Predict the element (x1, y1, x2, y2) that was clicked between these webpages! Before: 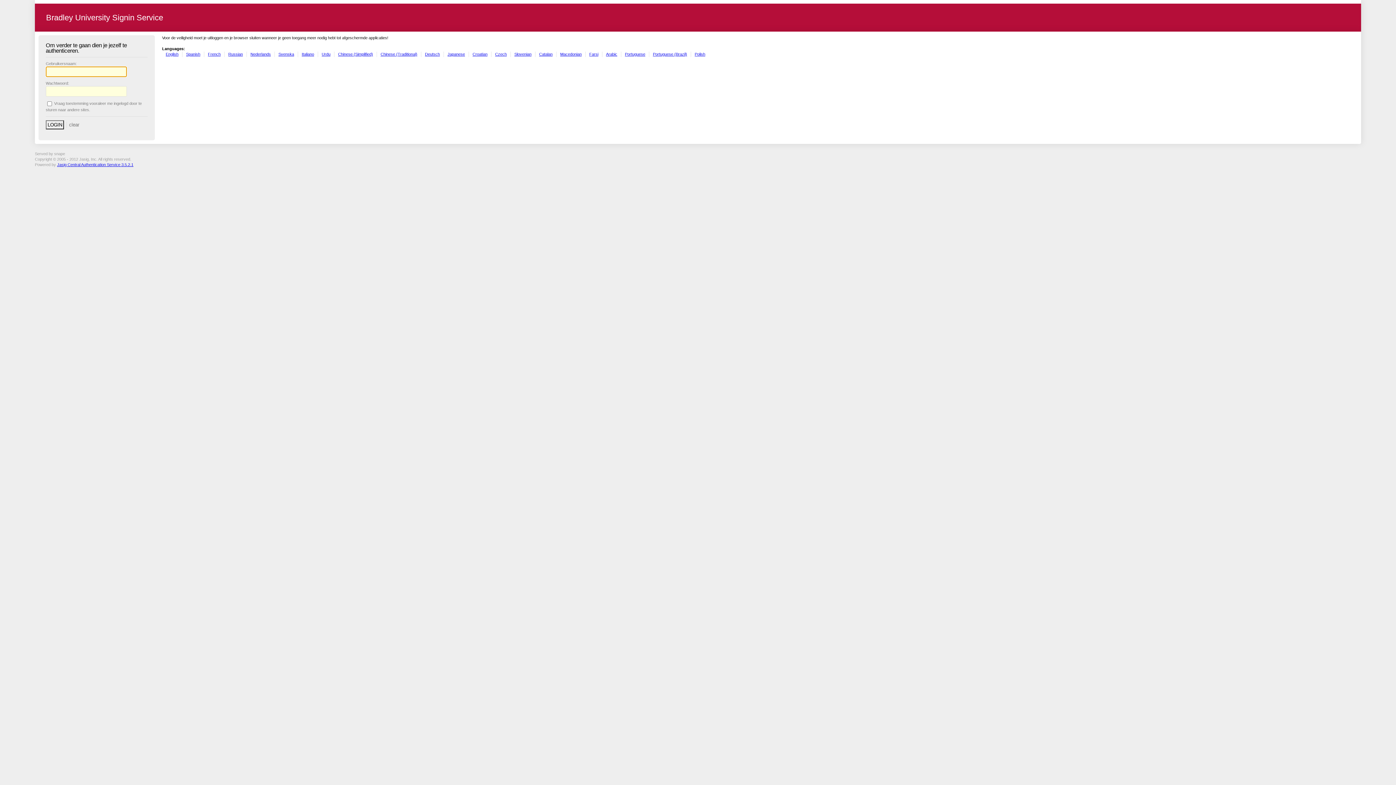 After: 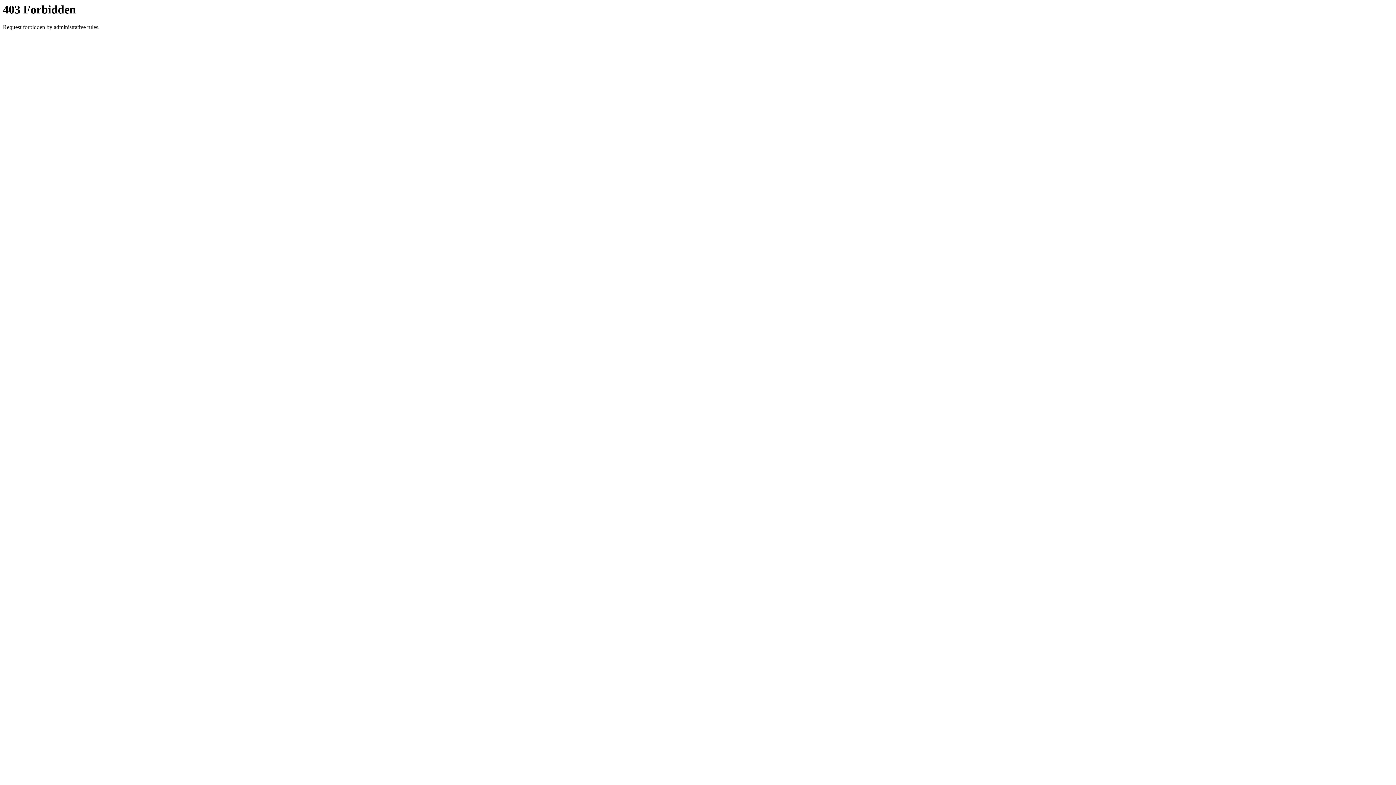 Action: label: Jasig Central Authentication Service 3.5.2.1 bbox: (57, 162, 133, 166)